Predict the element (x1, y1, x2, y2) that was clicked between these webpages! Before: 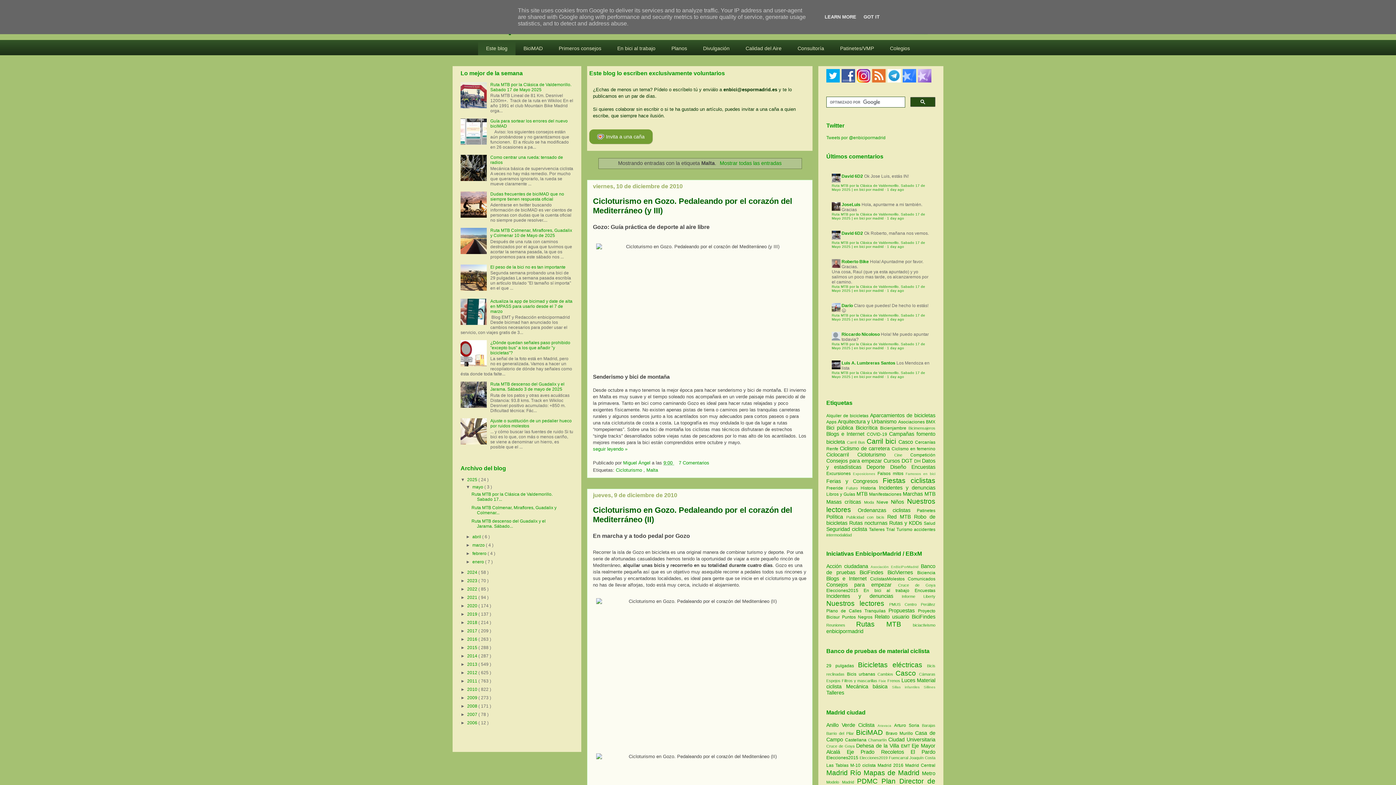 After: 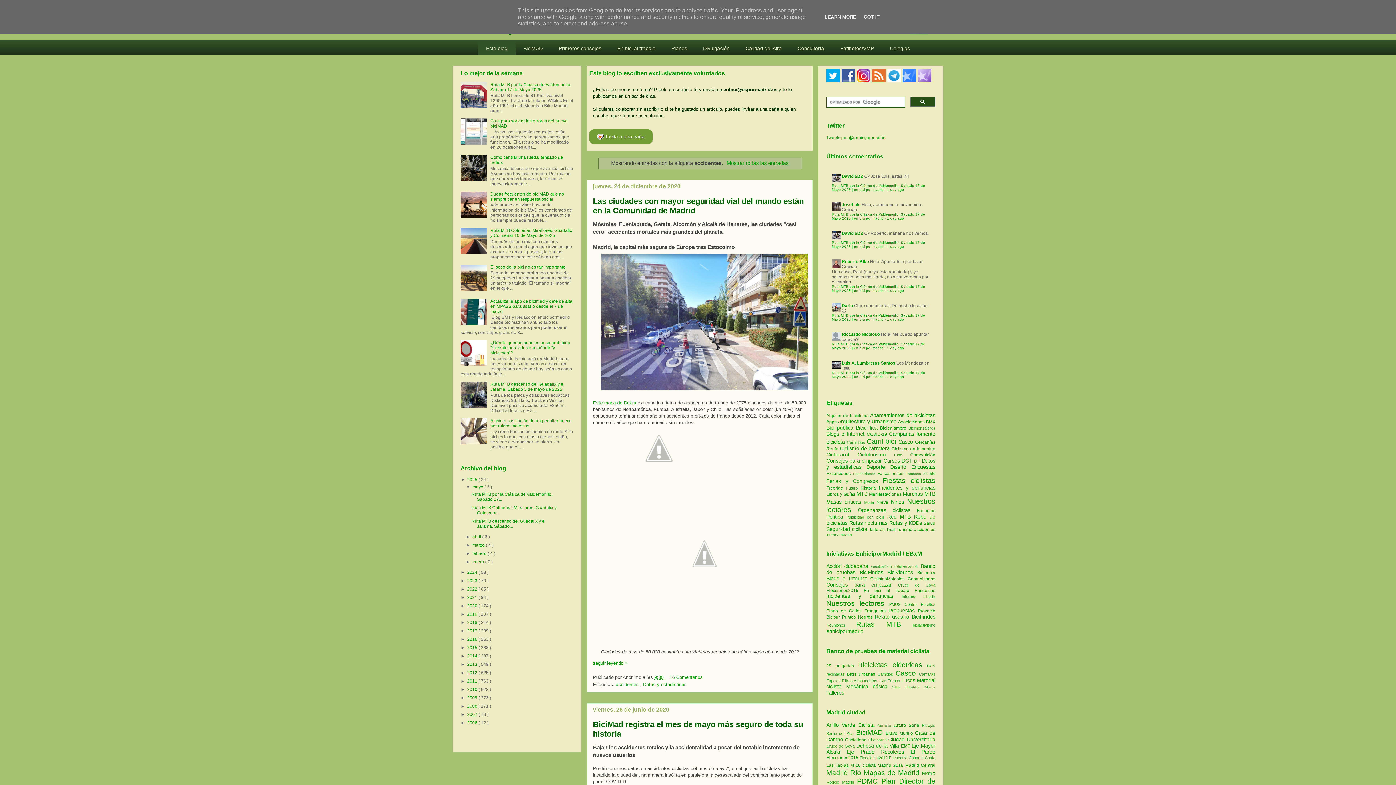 Action: bbox: (914, 527, 935, 532) label: accidentes 